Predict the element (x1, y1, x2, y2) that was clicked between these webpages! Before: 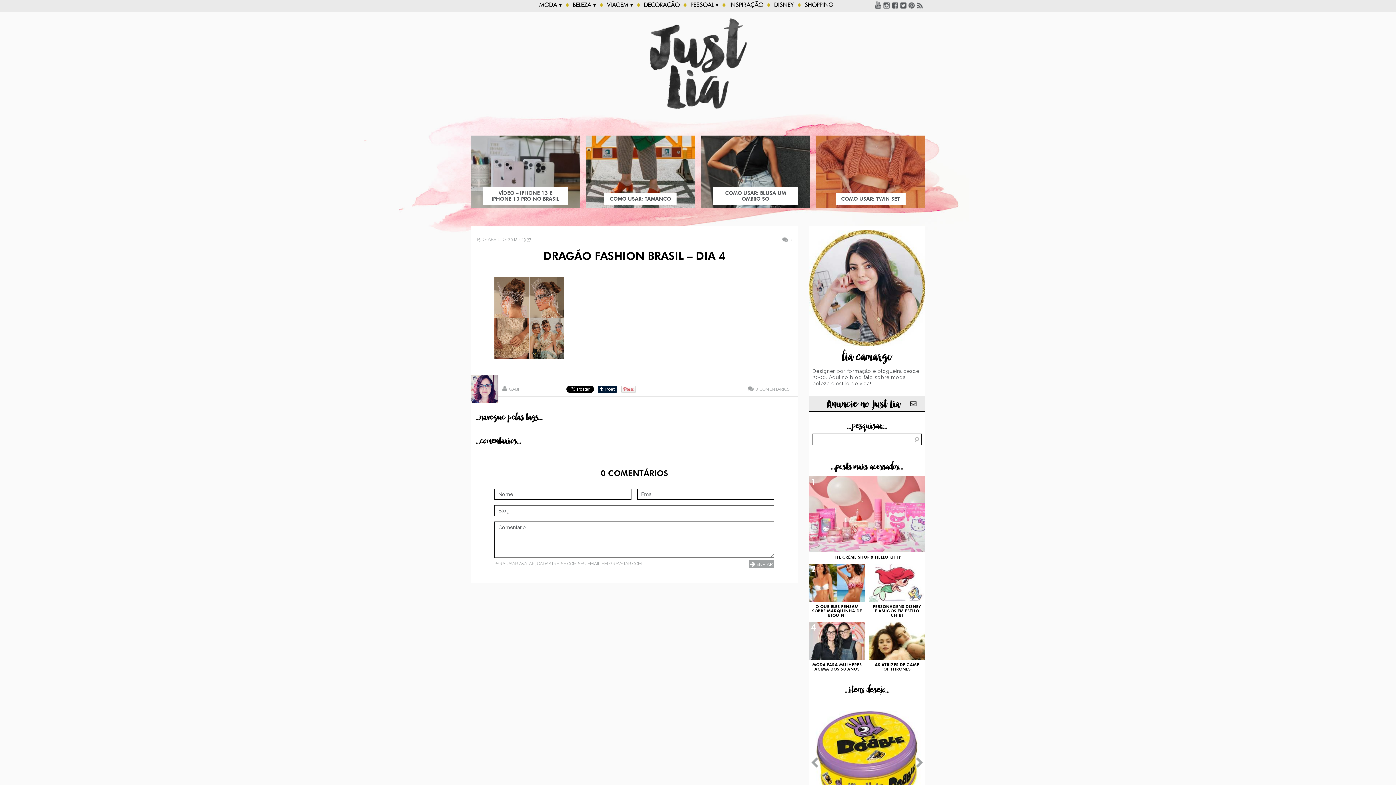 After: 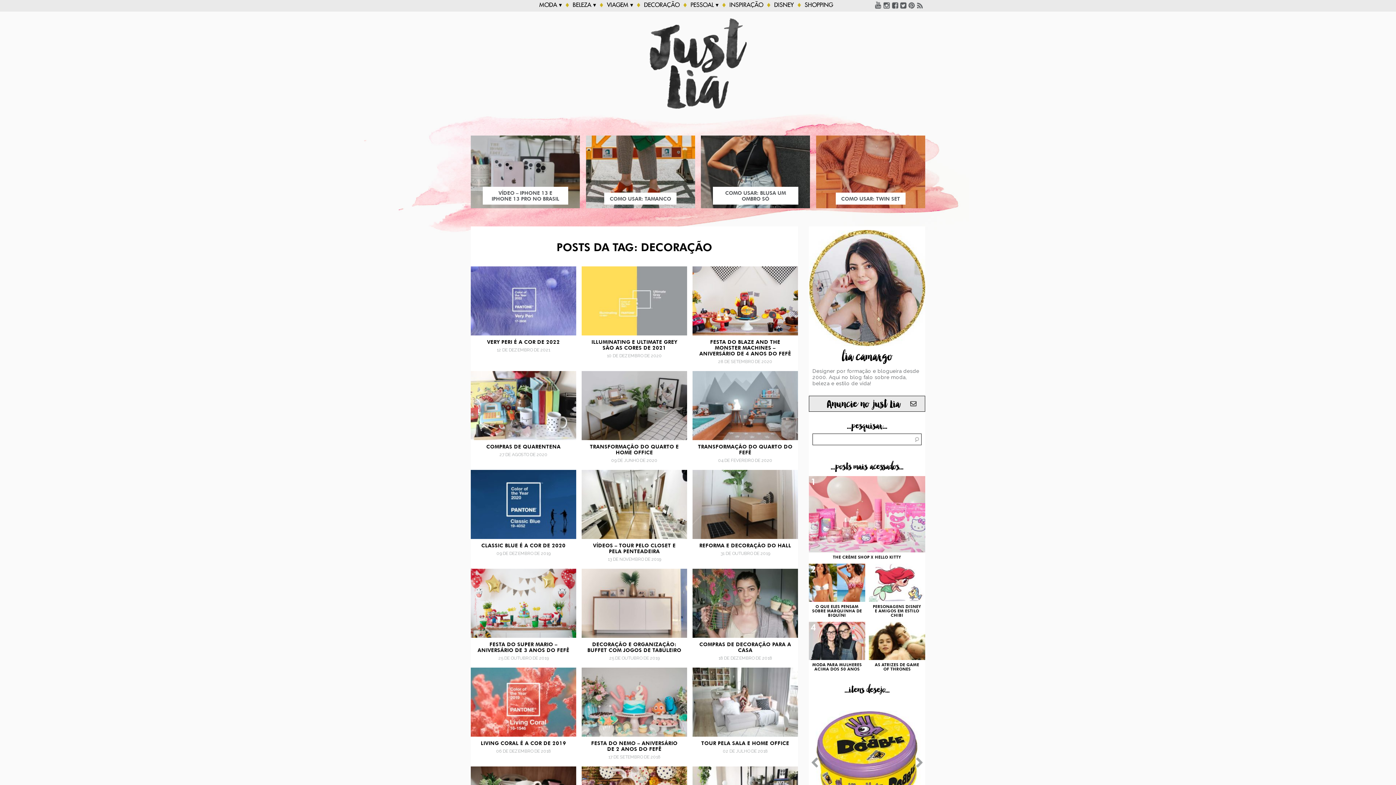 Action: bbox: (644, 0, 679, 10) label: DECORAÇÃO